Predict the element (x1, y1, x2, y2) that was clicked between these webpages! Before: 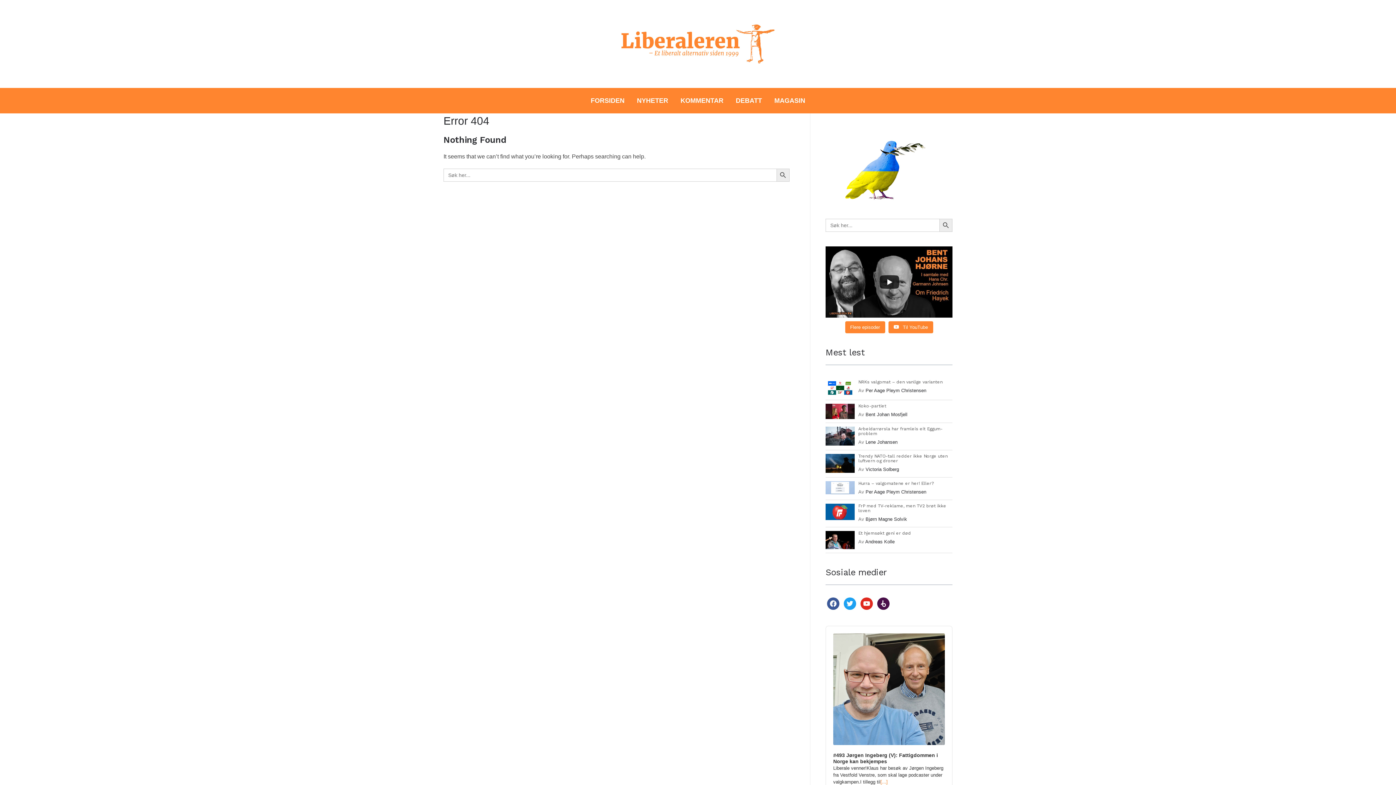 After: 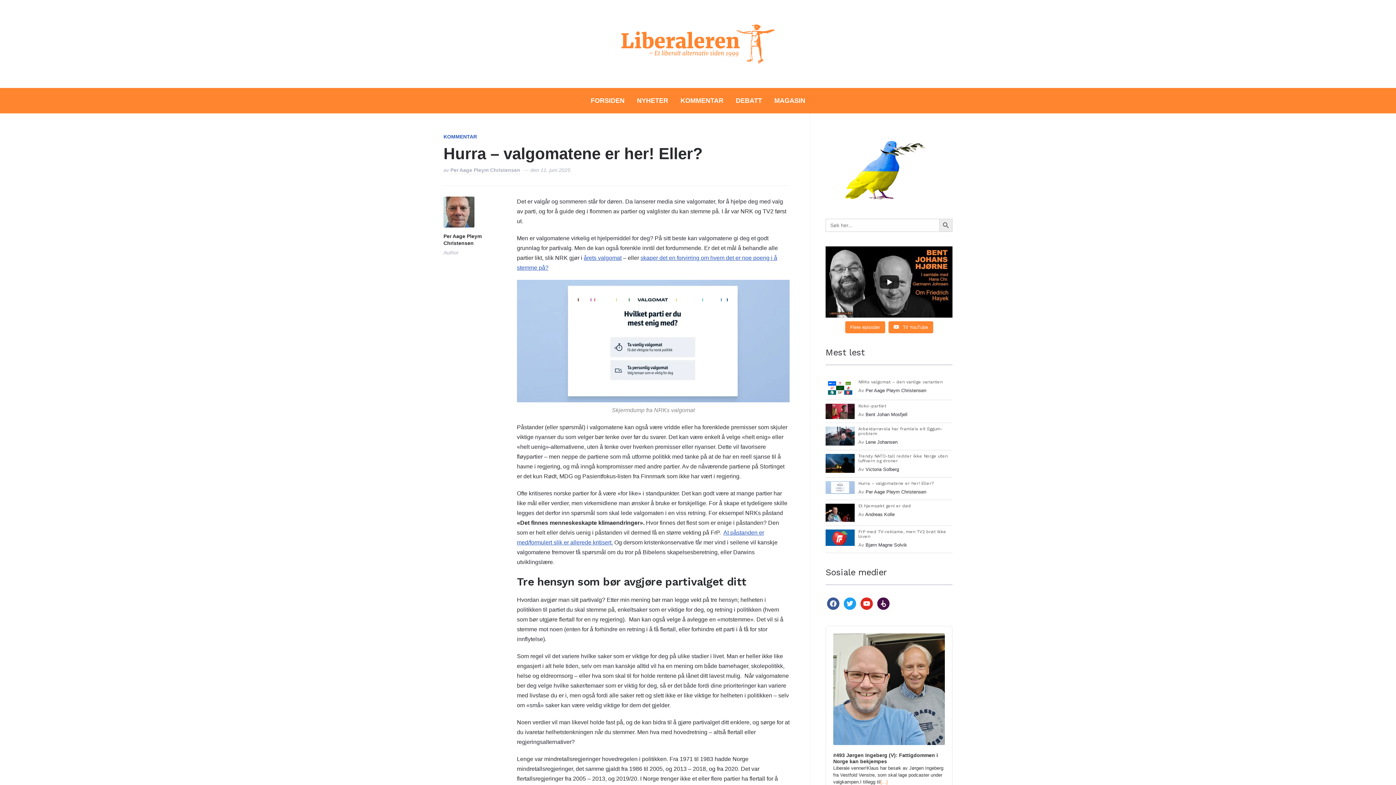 Action: bbox: (858, 480, 933, 486) label: Hurra – valgomatene er her! Eller?